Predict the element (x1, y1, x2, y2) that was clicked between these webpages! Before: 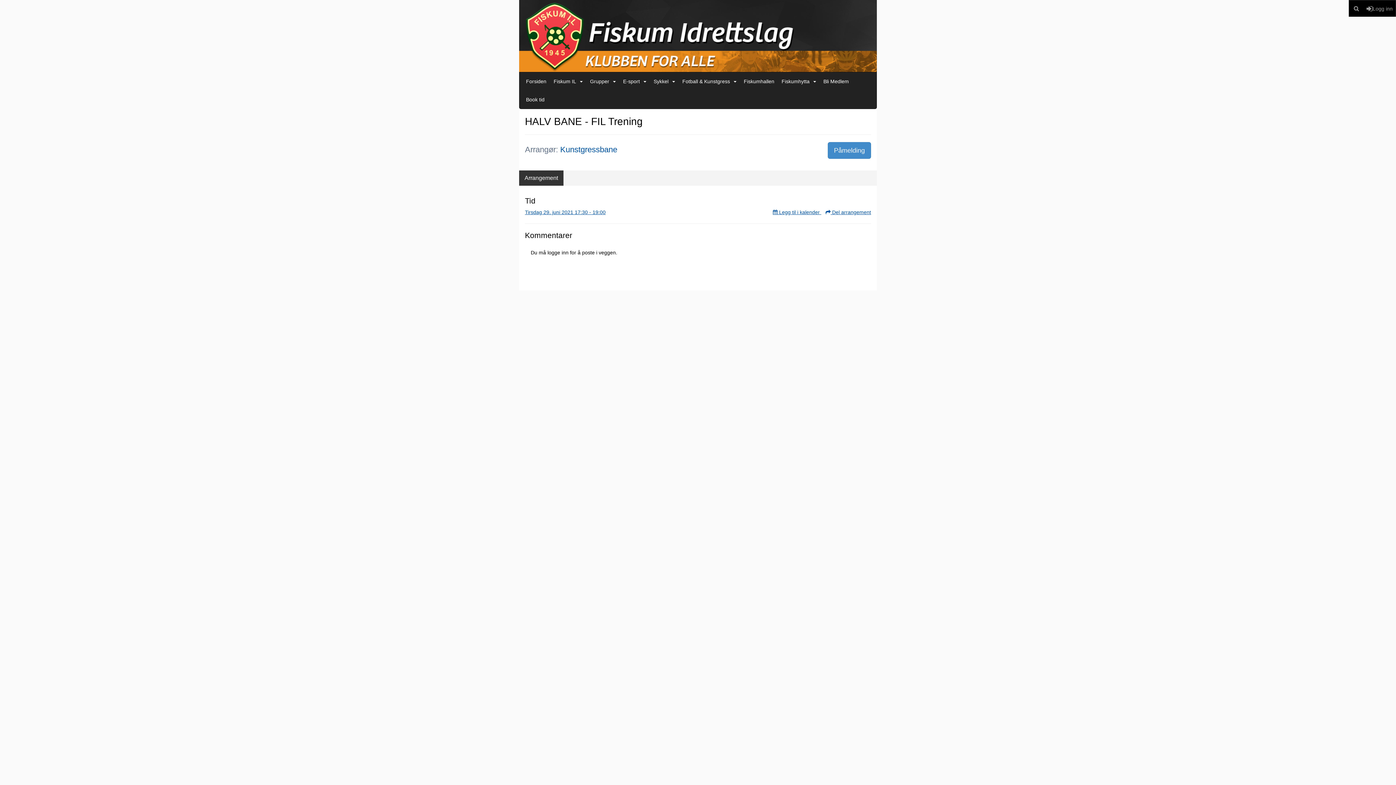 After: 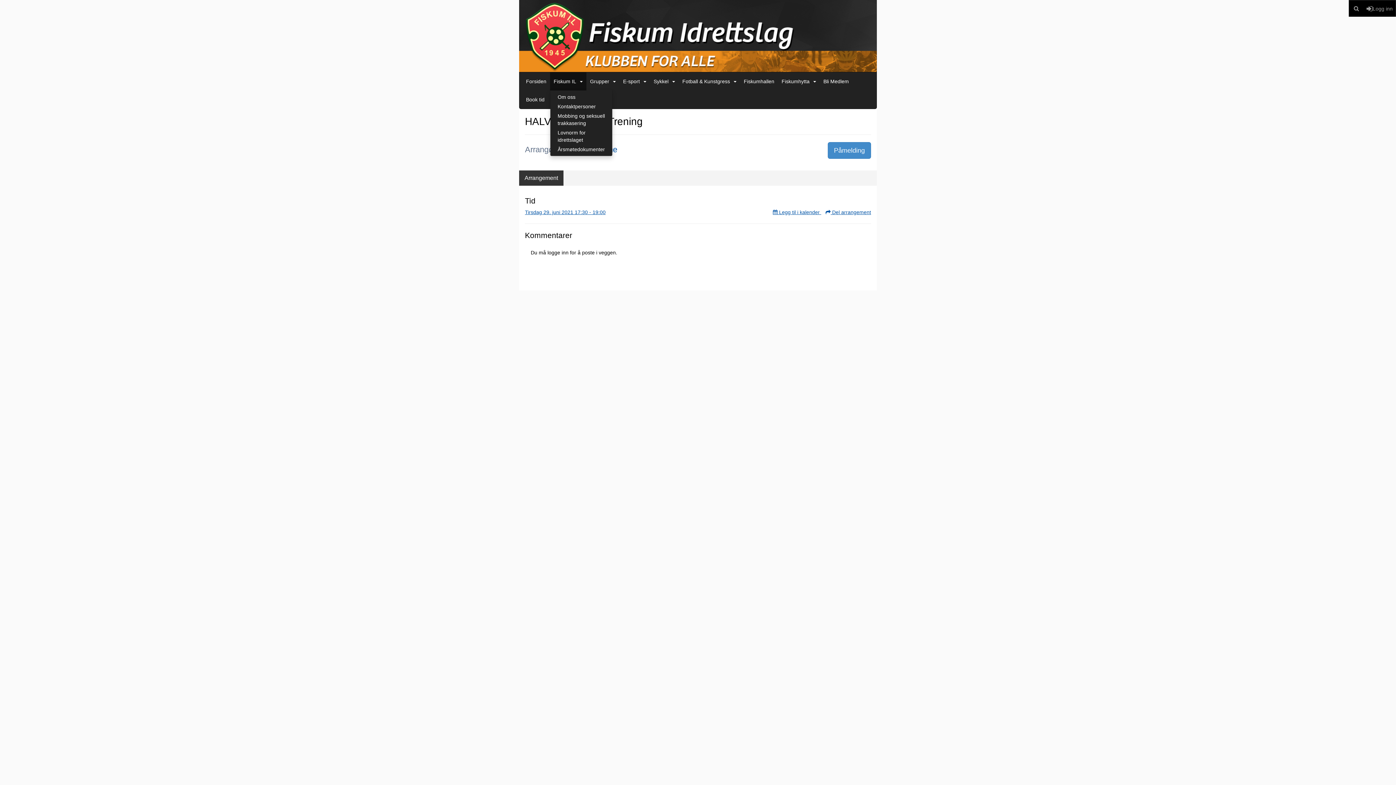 Action: bbox: (550, 72, 586, 90) label: Fiskum IL